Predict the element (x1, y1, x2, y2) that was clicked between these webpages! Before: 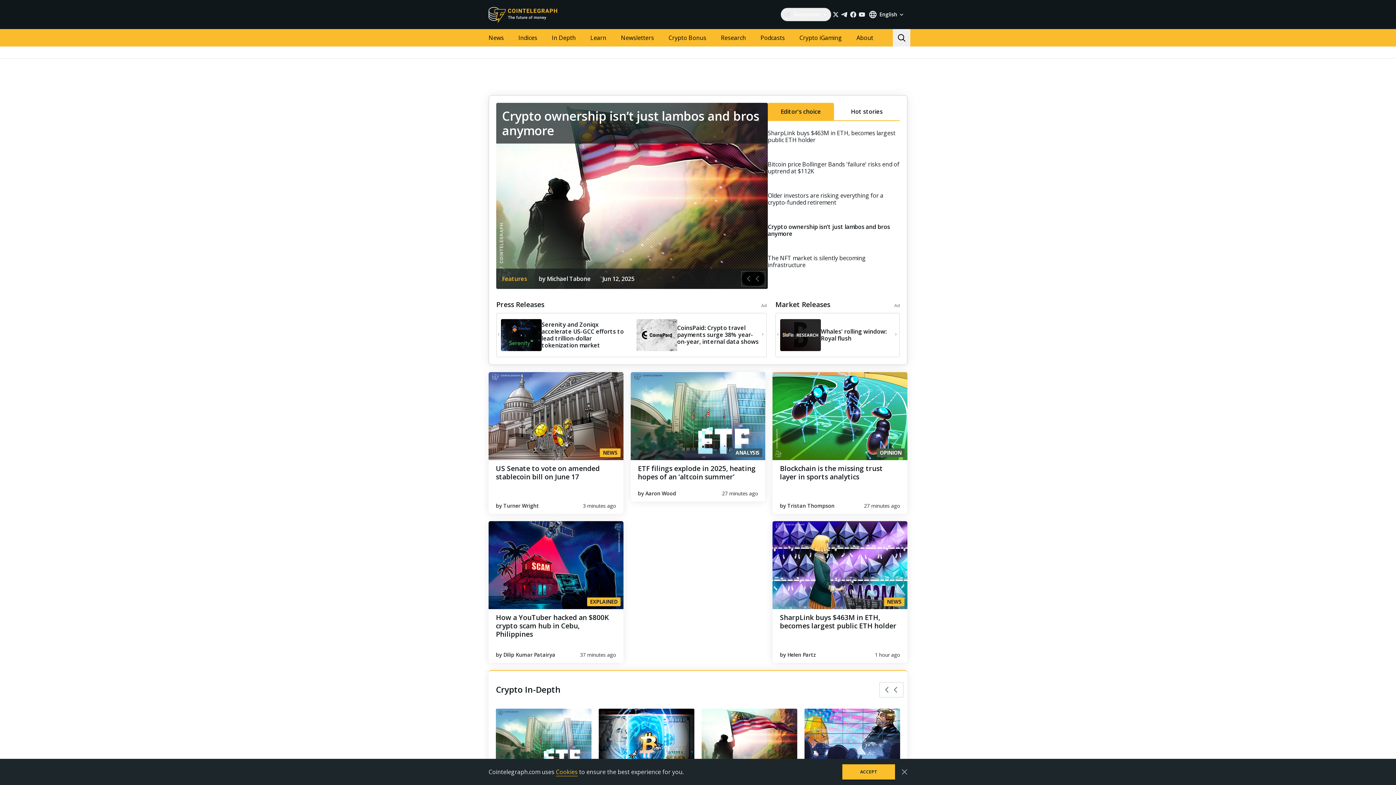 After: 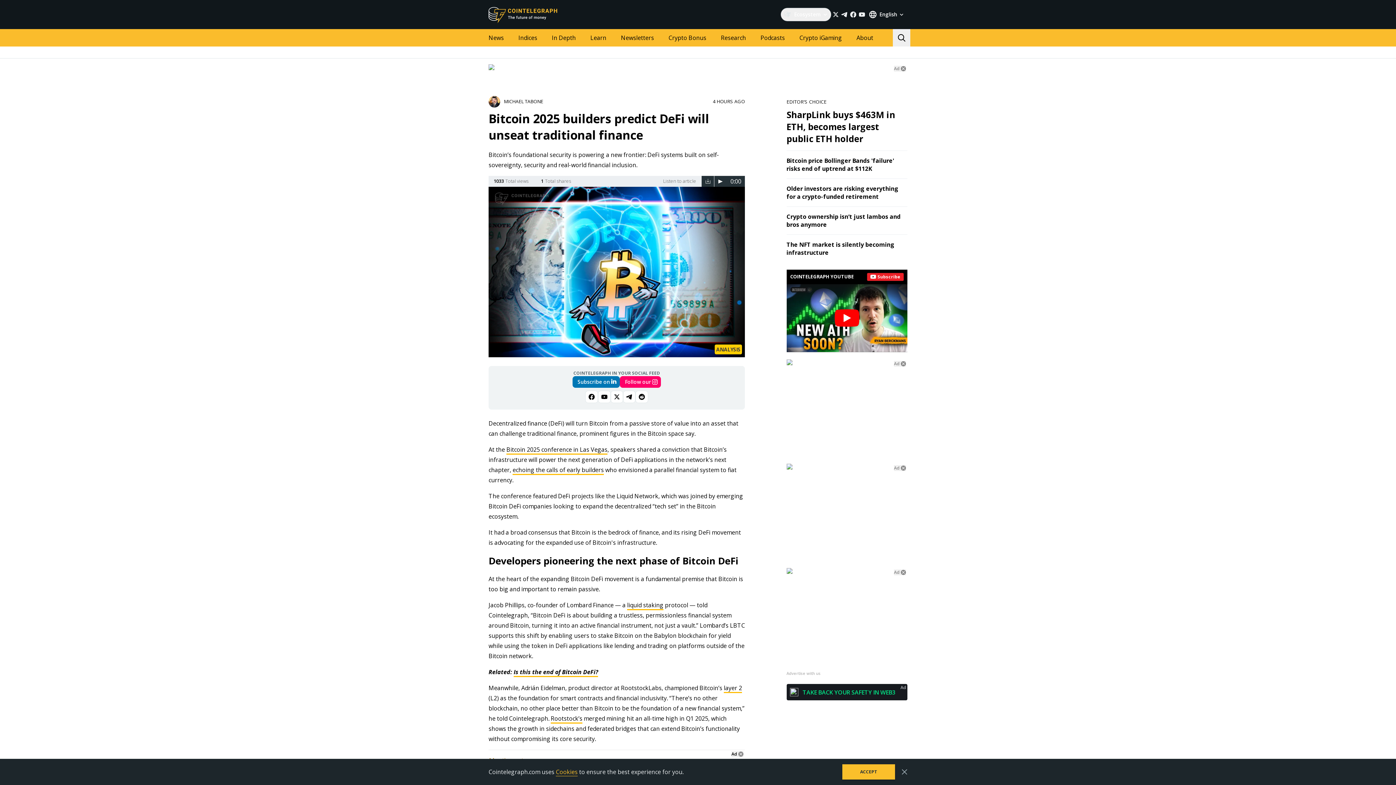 Action: label: Bitcoin 2025 builders predict DeFi will unseat traditional finance bbox: (598, 708, 694, 790)